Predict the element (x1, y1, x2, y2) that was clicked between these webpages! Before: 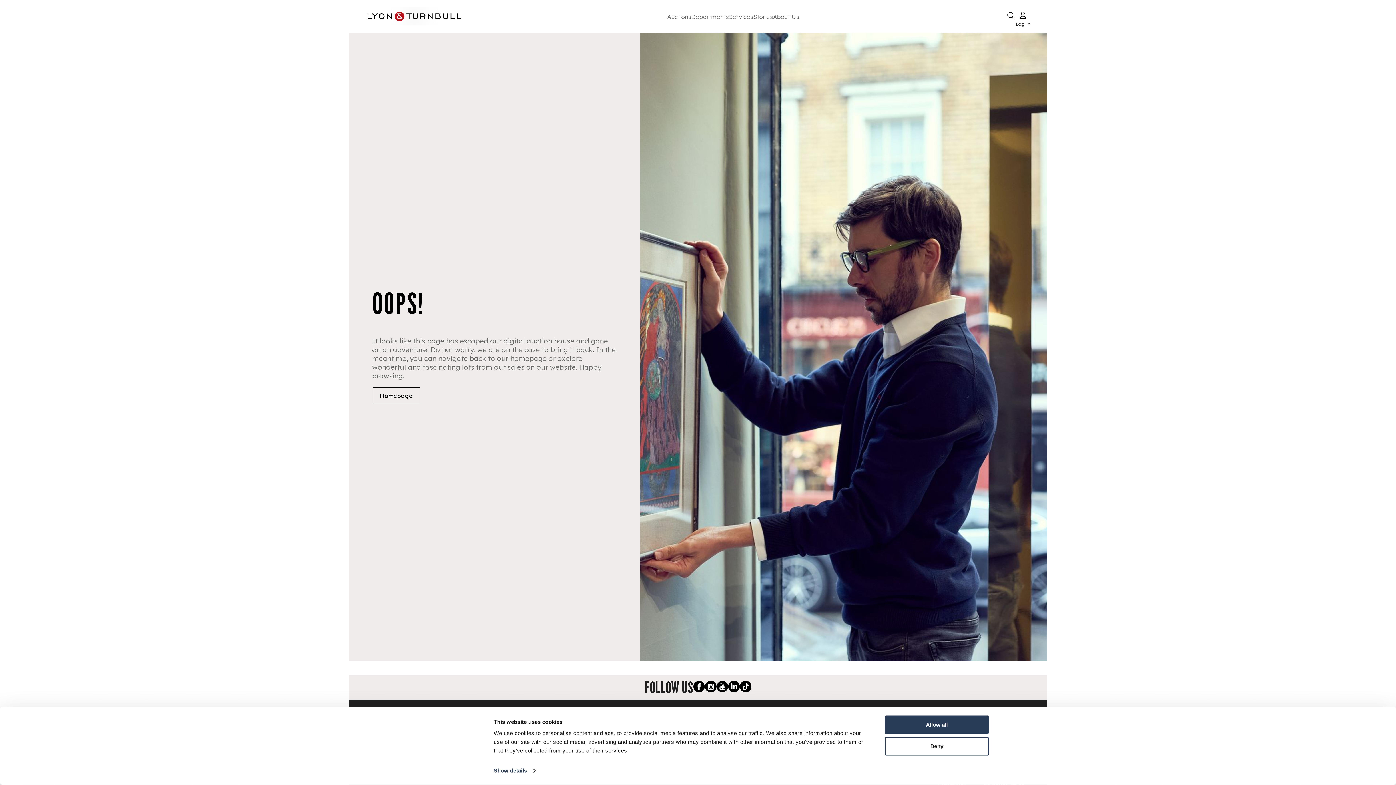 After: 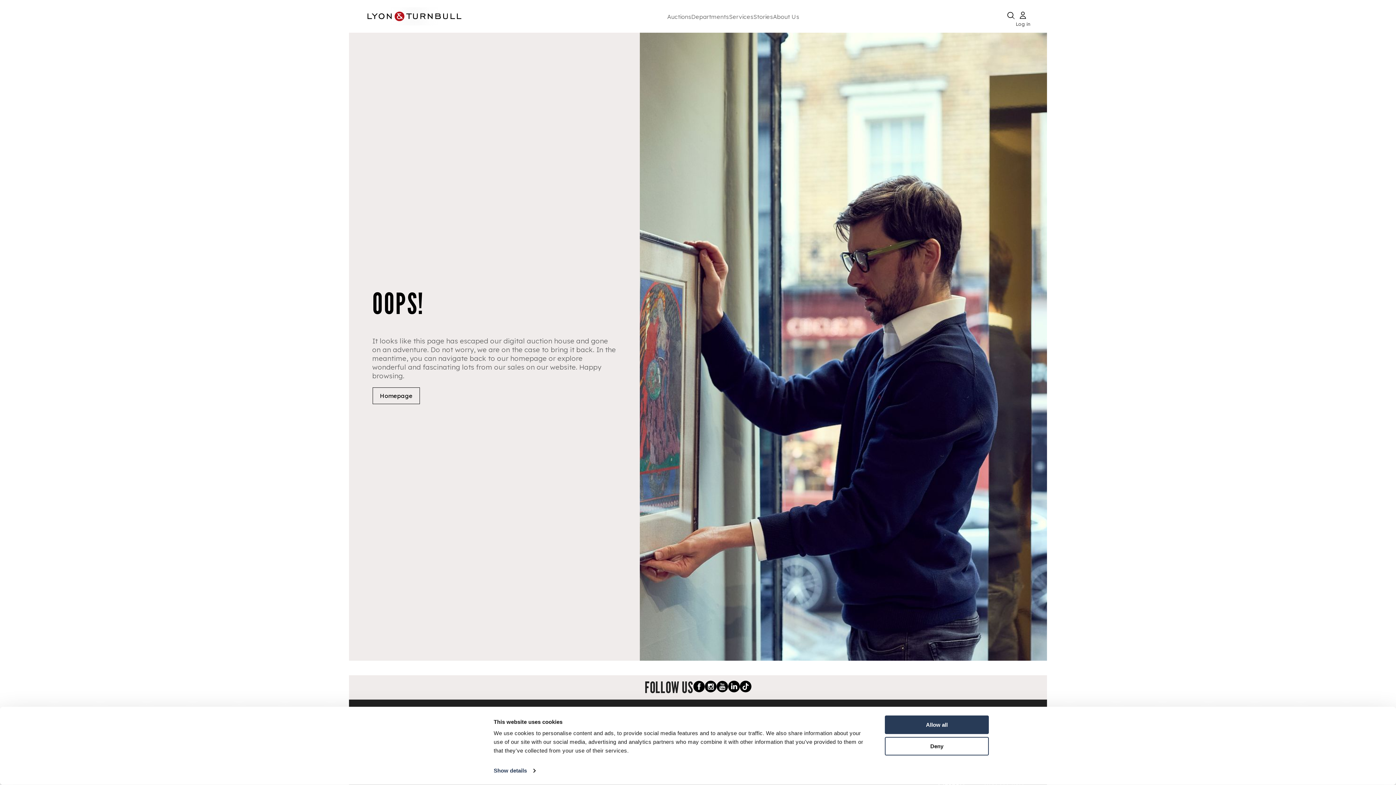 Action: bbox: (693, 681, 704, 694) label: Facebook link